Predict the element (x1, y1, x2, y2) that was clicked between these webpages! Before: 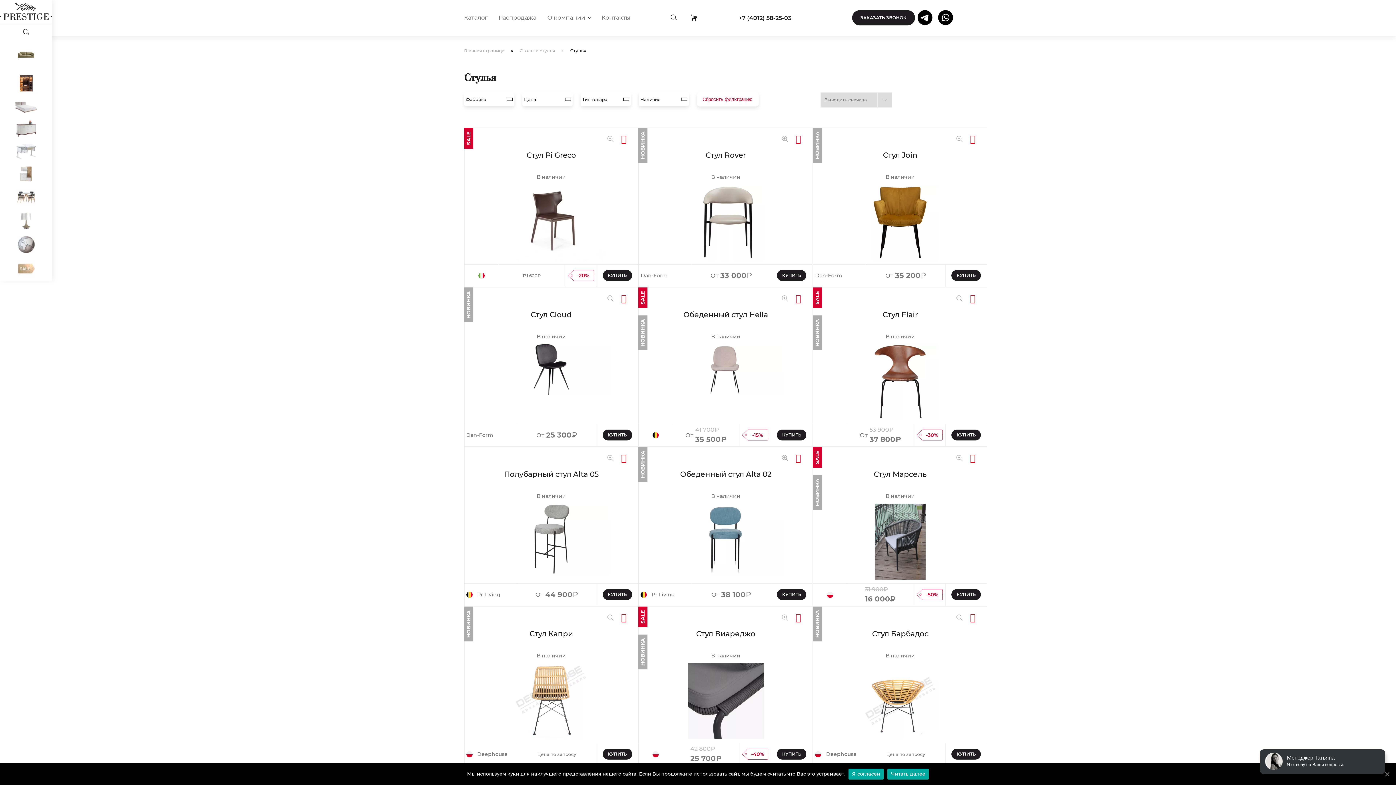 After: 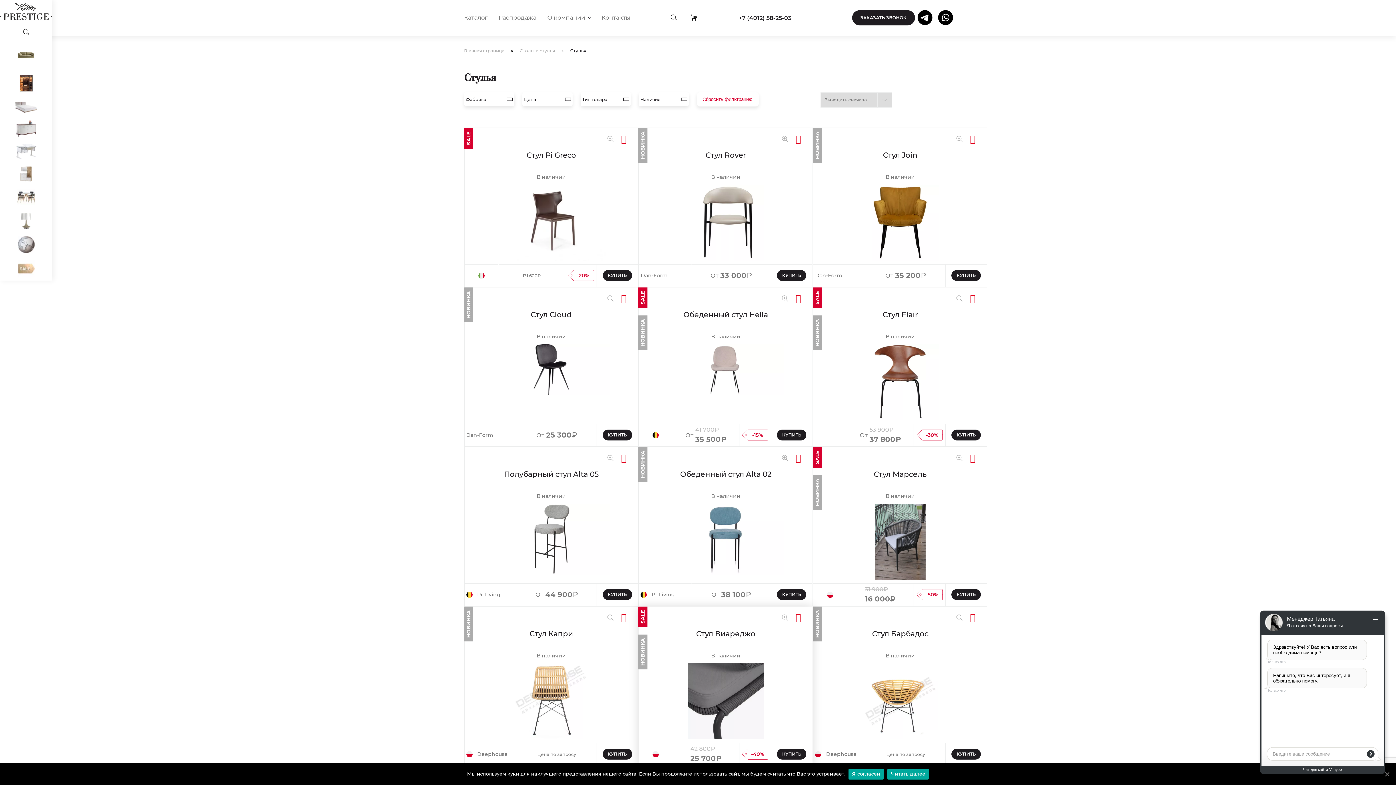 Action: bbox: (792, 614, 805, 627)